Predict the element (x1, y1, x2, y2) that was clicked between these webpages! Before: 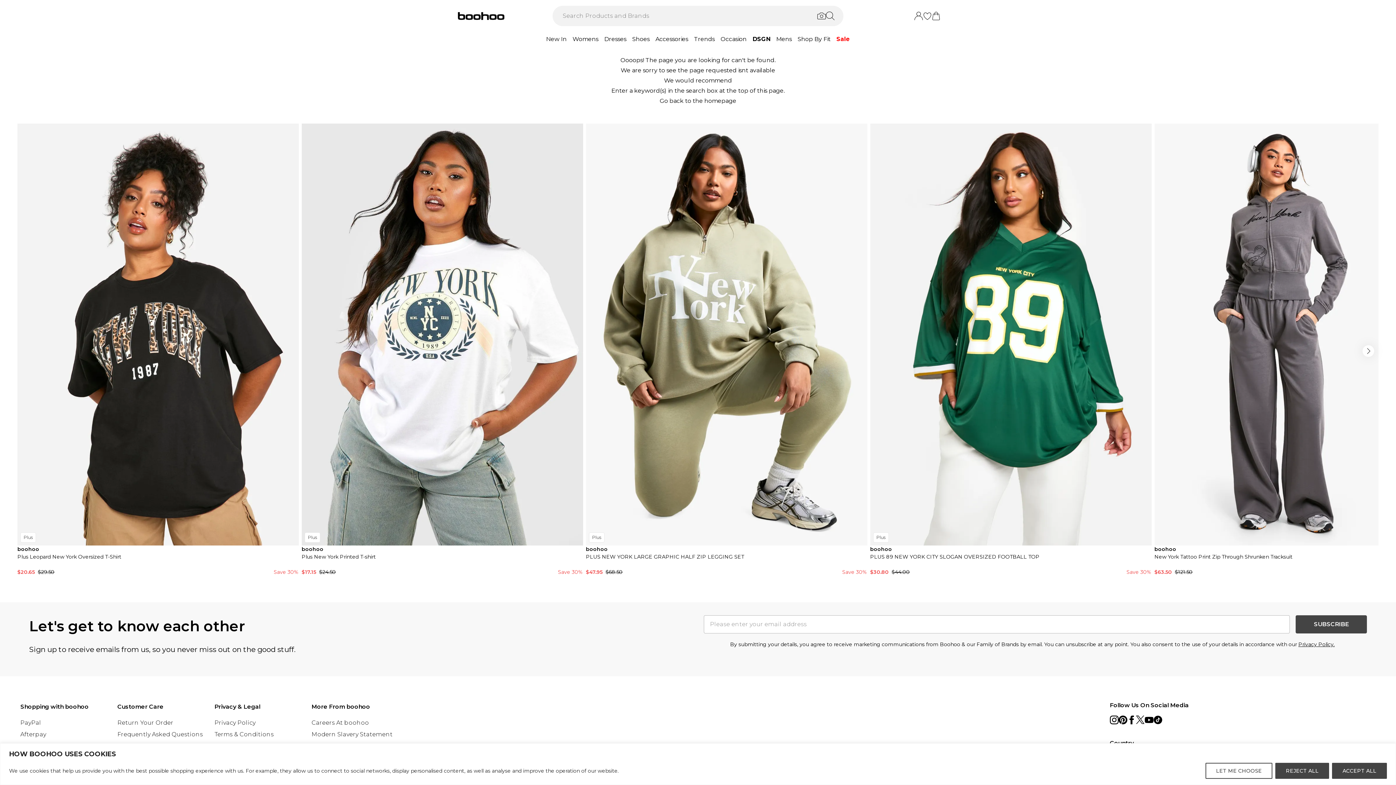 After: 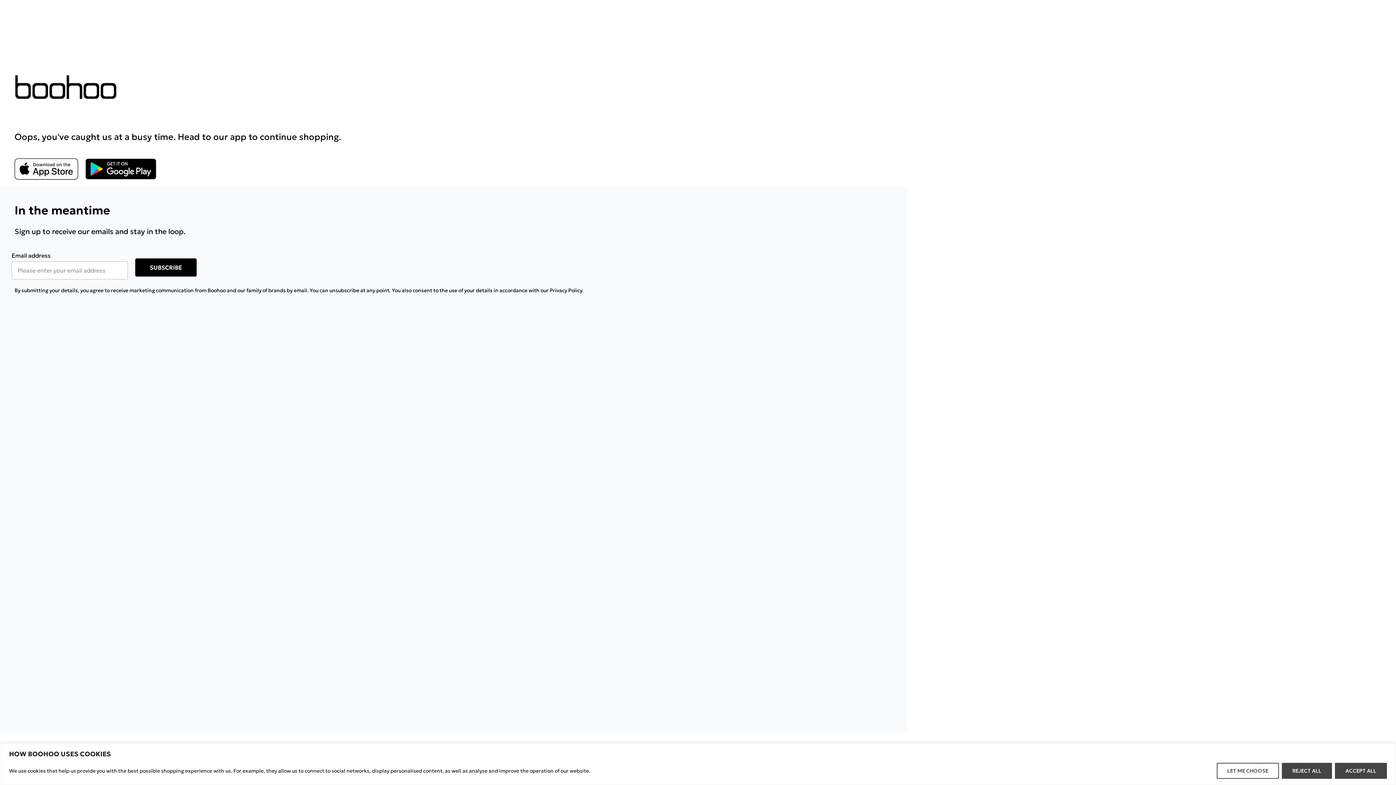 Action: bbox: (586, 123, 867, 576) label: View product PLUS NEW YORK LARGE GRAPHIC HALF ZIP LEGGING SET